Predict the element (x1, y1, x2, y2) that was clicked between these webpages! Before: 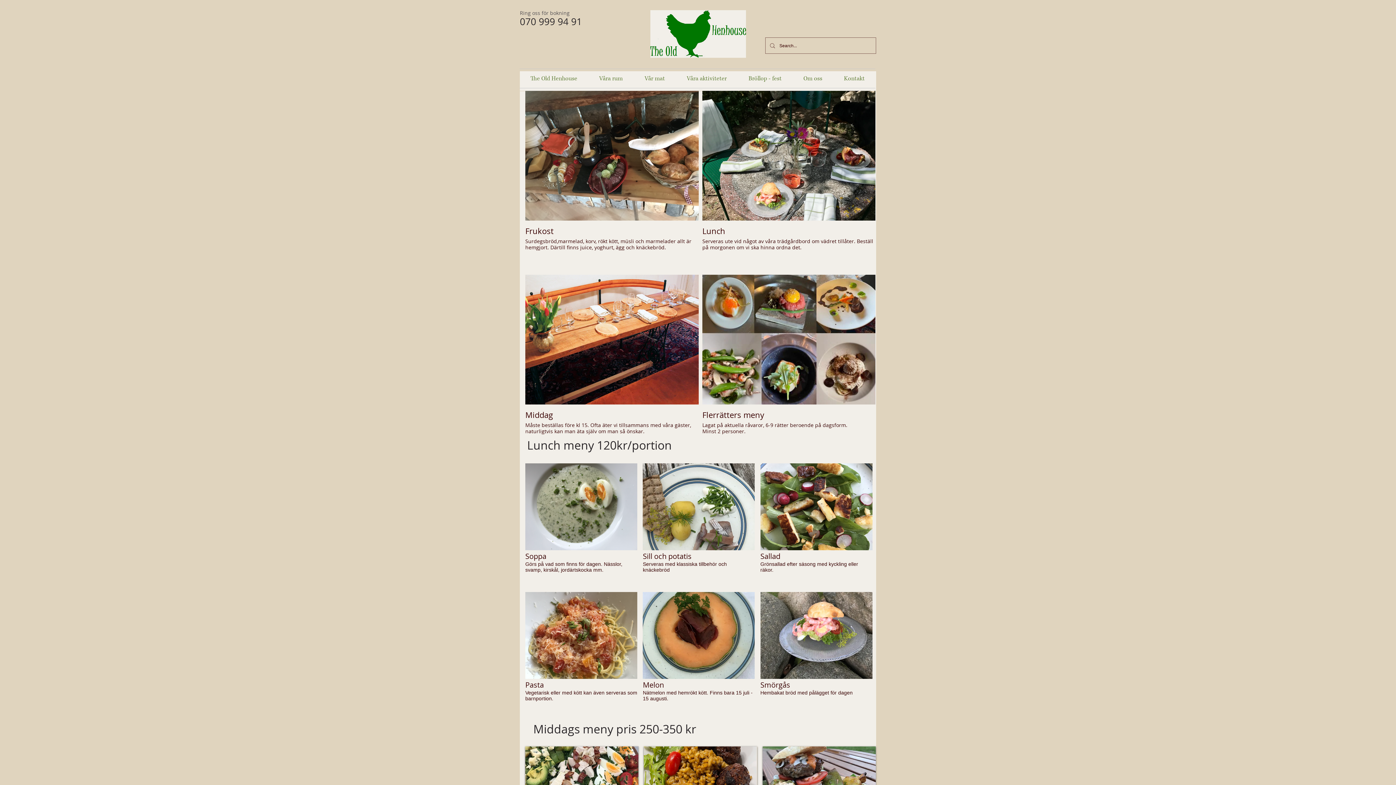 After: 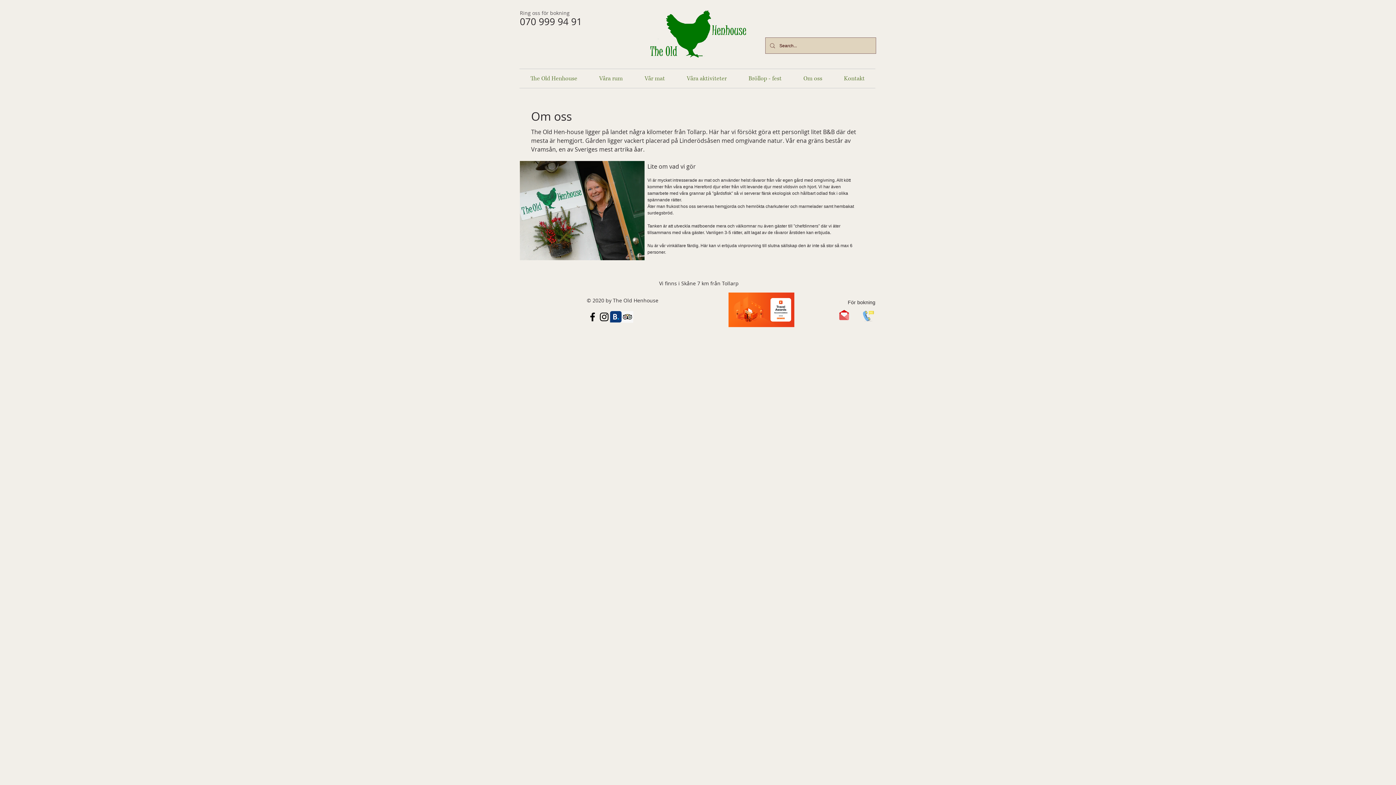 Action: bbox: (792, 69, 833, 88) label: Om oss